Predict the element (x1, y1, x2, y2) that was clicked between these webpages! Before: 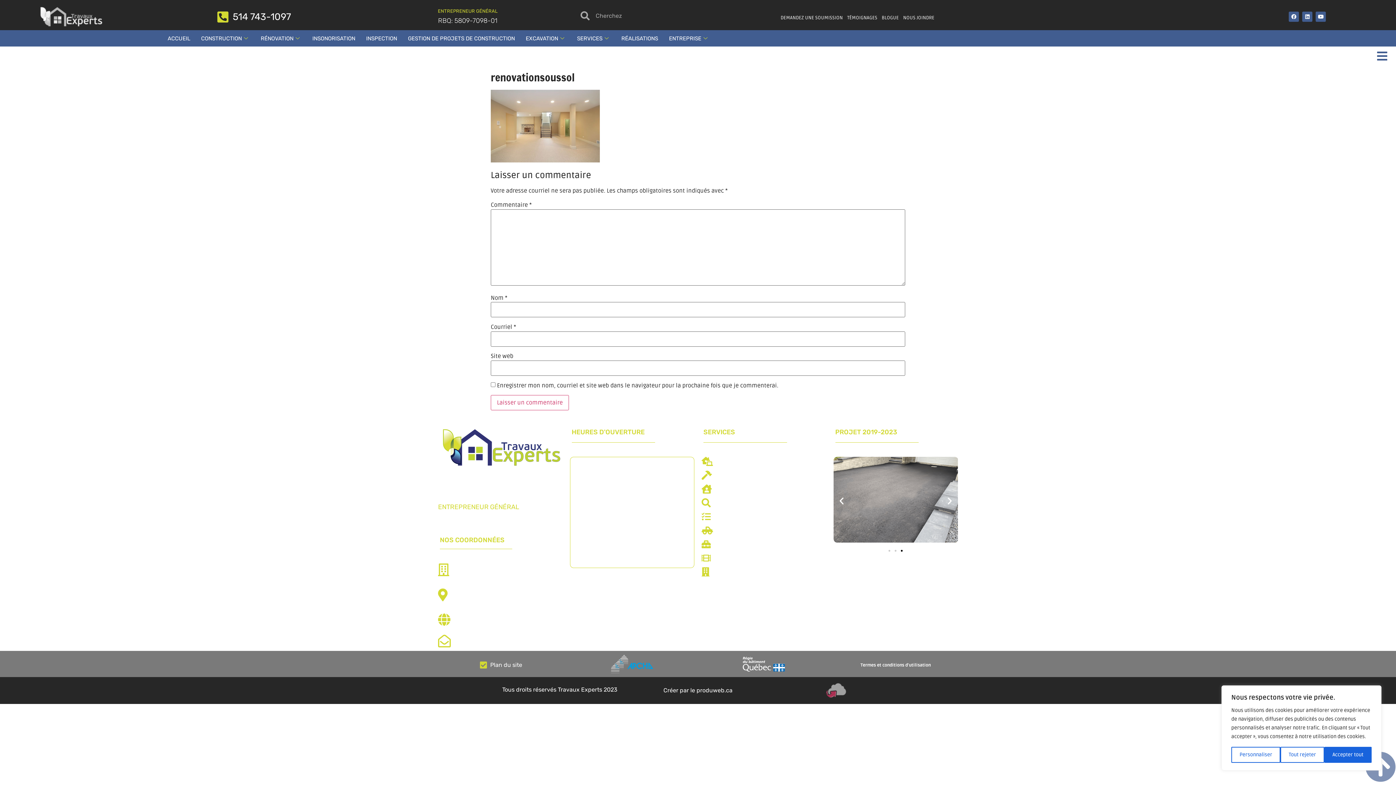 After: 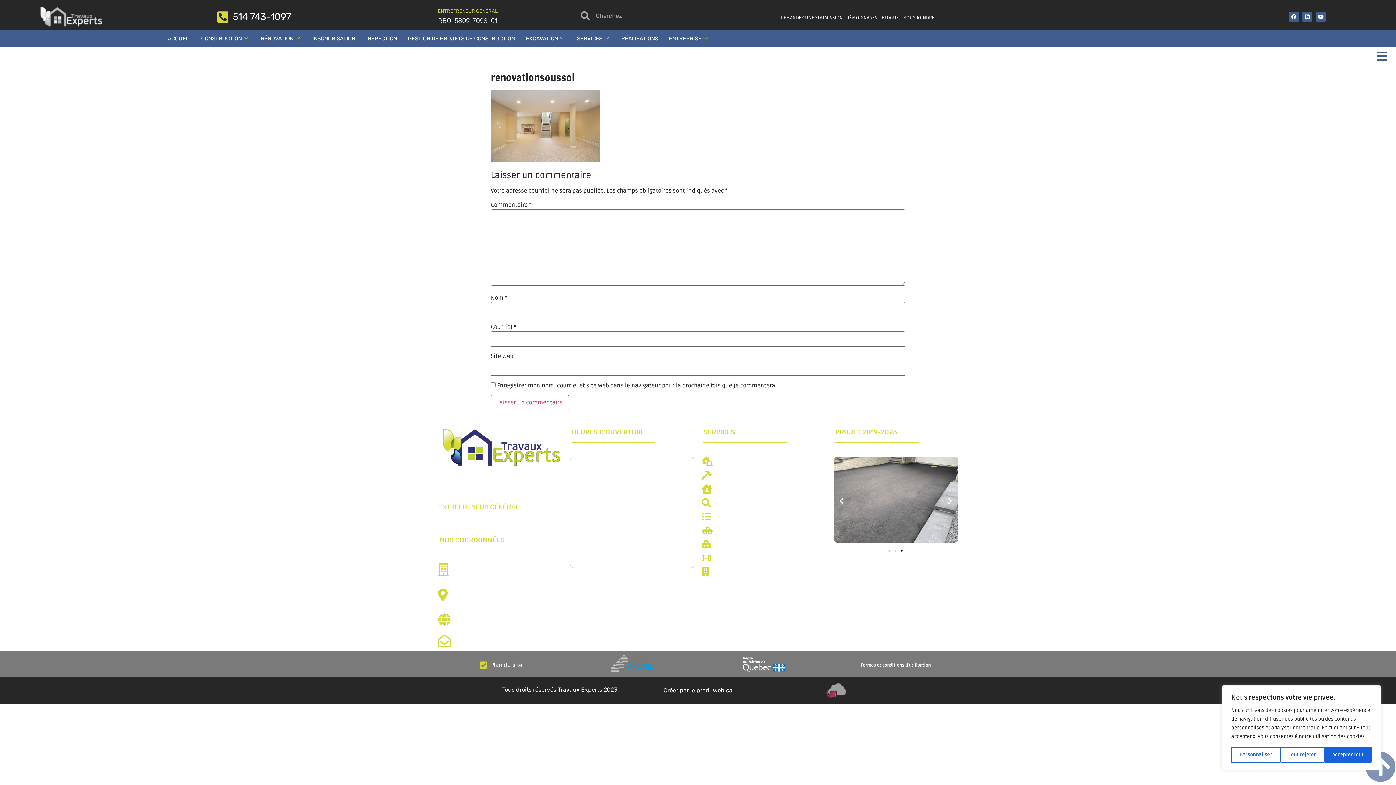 Action: label: Go to slide 3 bbox: (901, 550, 903, 551)